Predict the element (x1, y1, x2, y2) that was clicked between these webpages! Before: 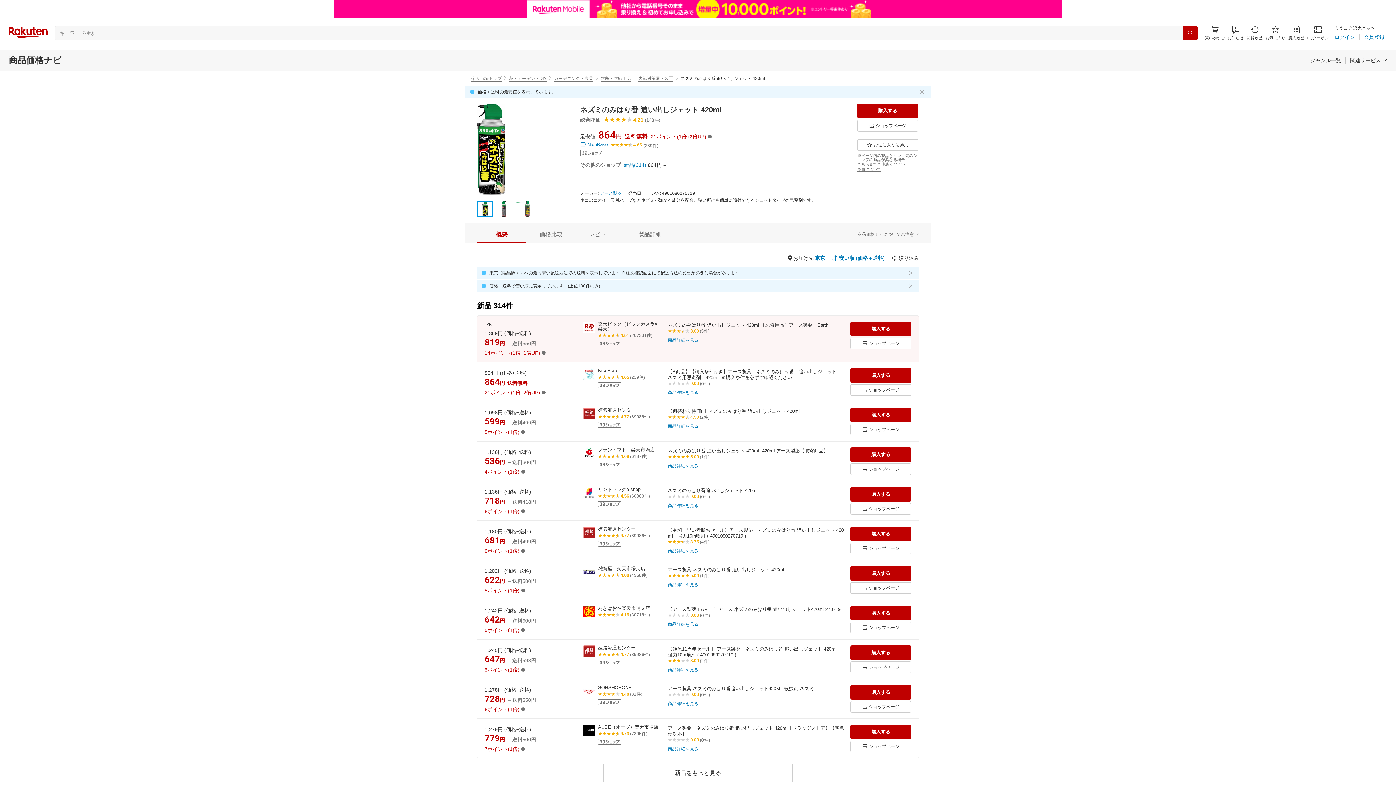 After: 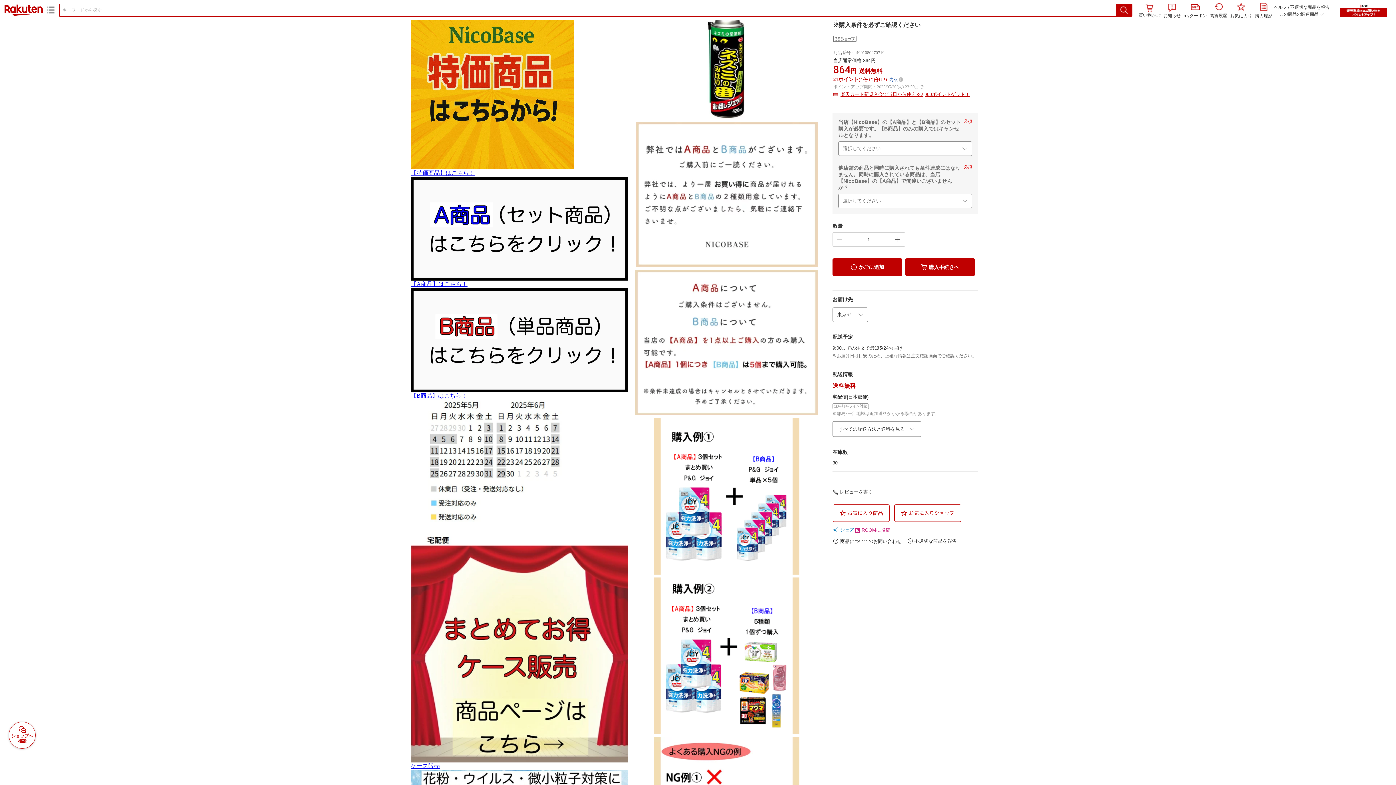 Action: bbox: (598, 367, 618, 373) label: NicoBase